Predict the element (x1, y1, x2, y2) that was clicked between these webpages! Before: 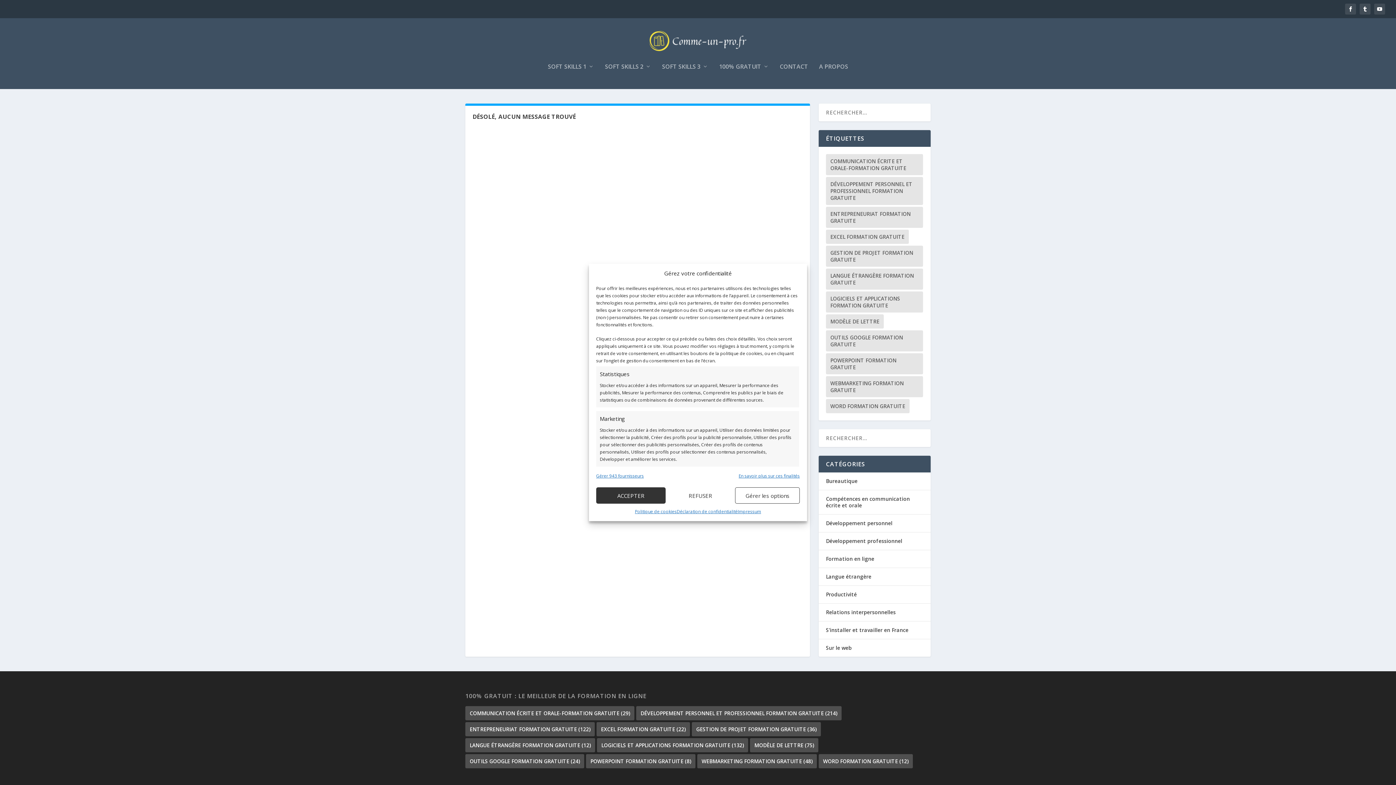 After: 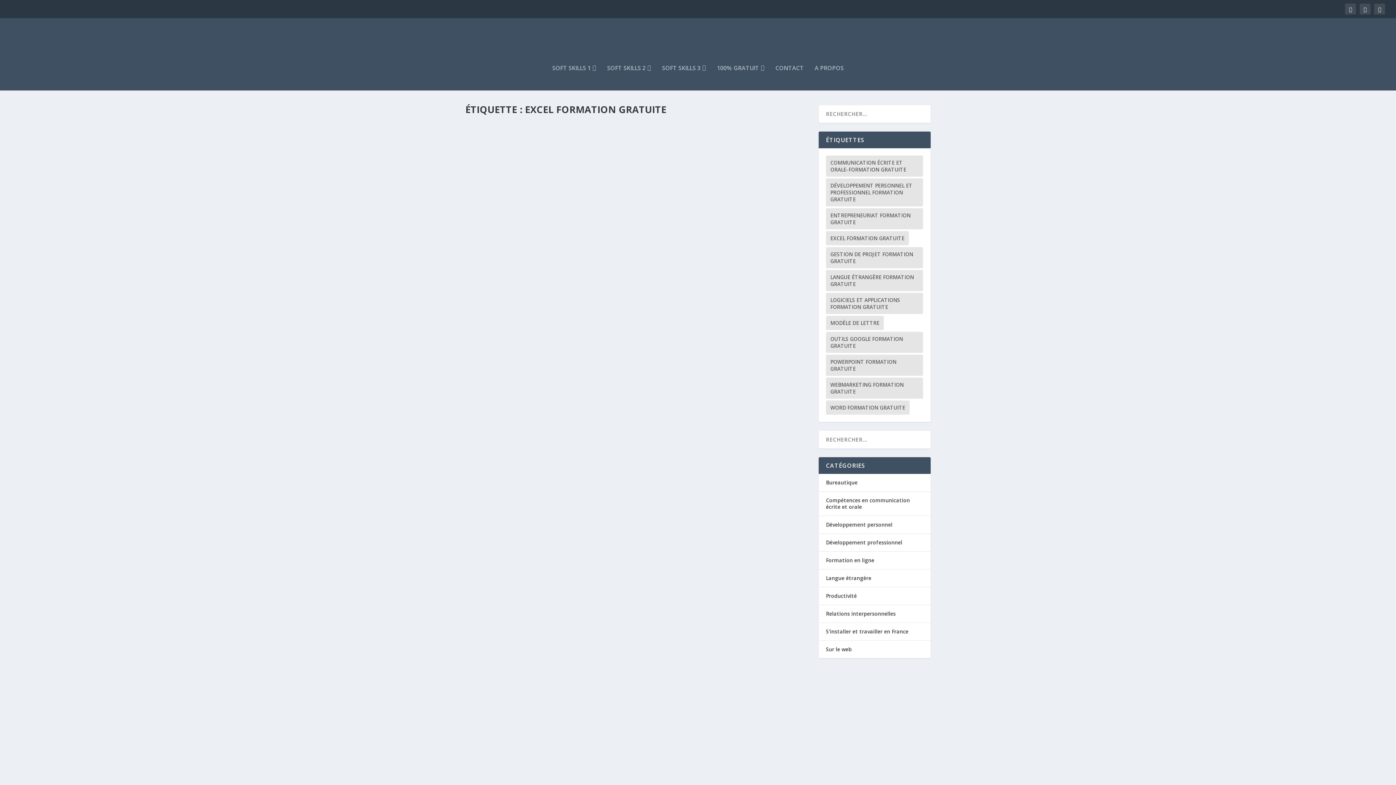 Action: bbox: (826, 229, 909, 244) label: Excel formation gratuite (22 éléments)